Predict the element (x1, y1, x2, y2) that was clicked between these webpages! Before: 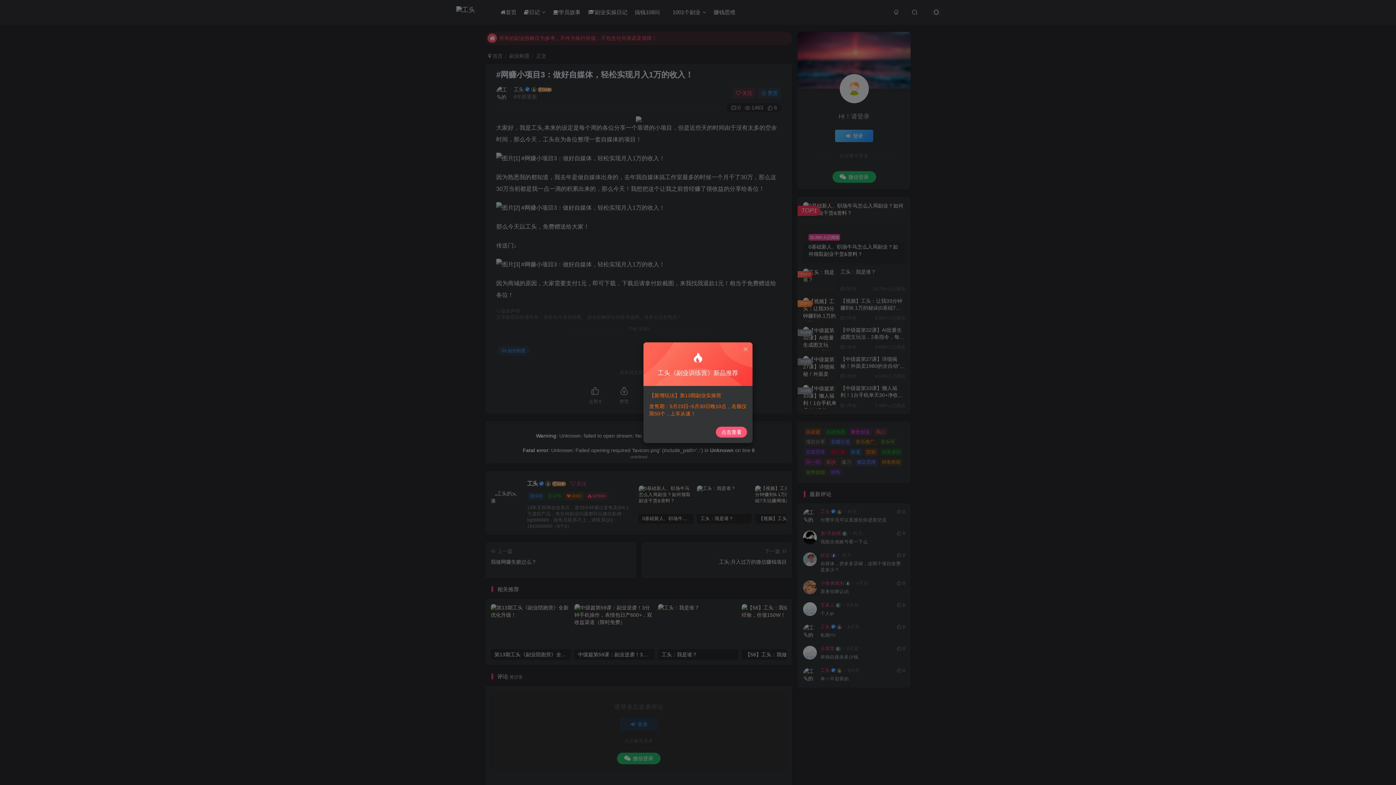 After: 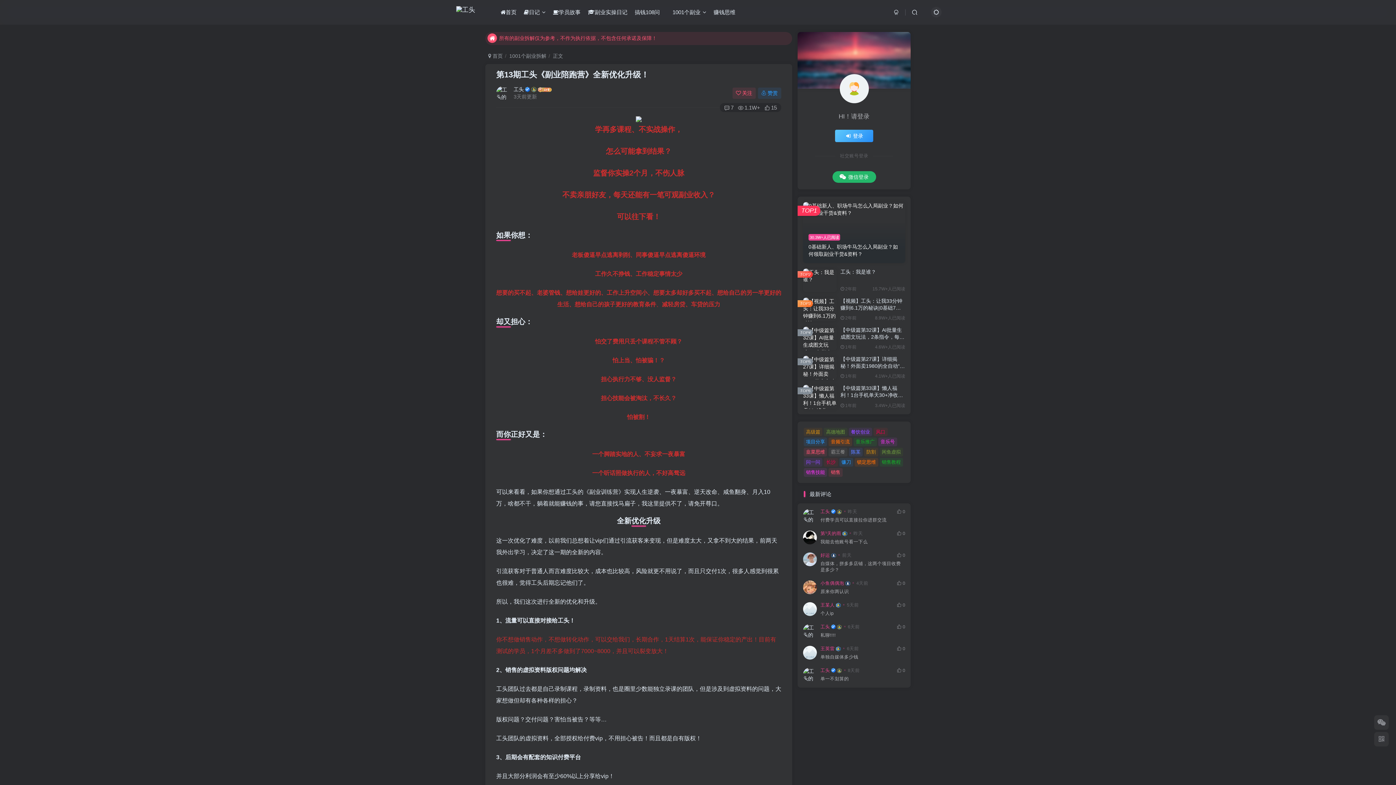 Action: label: 点击查看 bbox: (716, 426, 747, 437)